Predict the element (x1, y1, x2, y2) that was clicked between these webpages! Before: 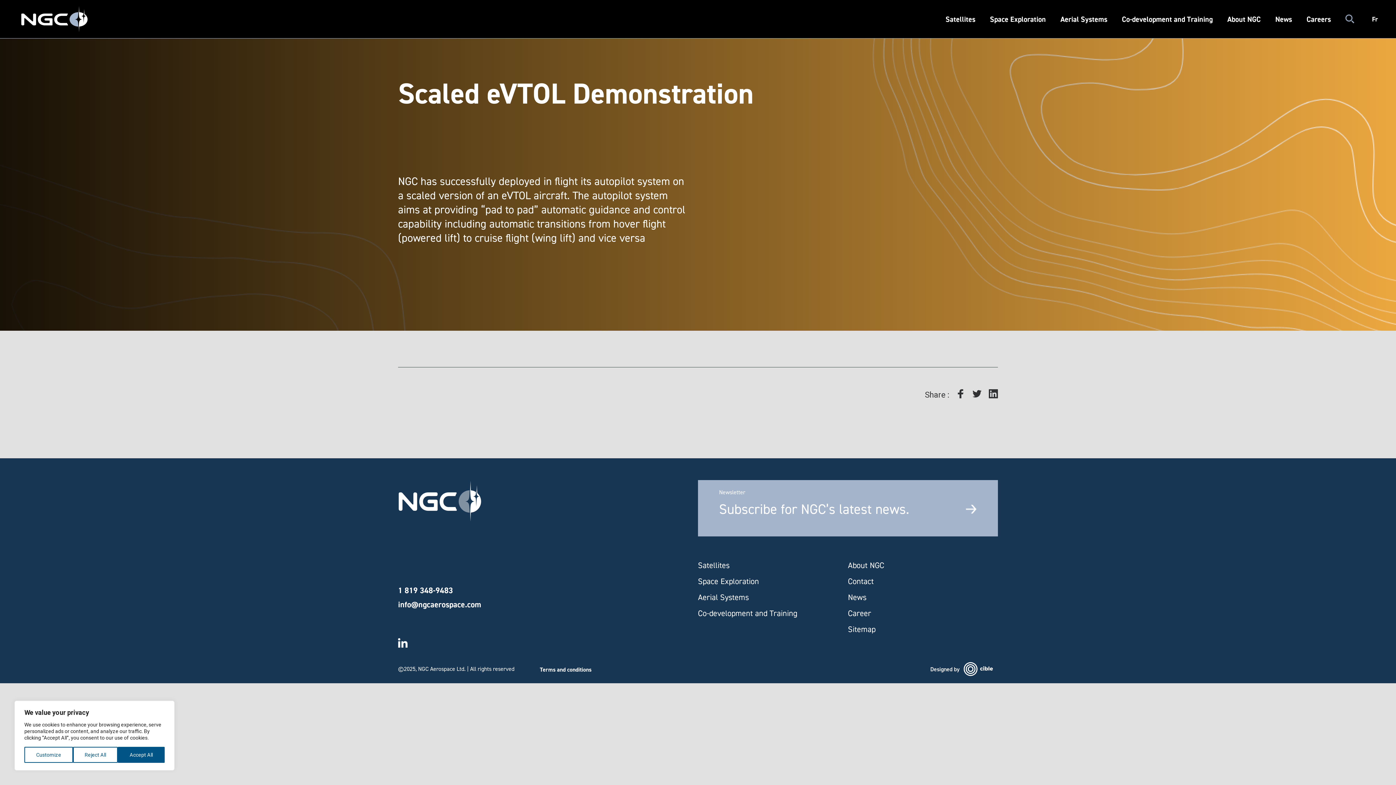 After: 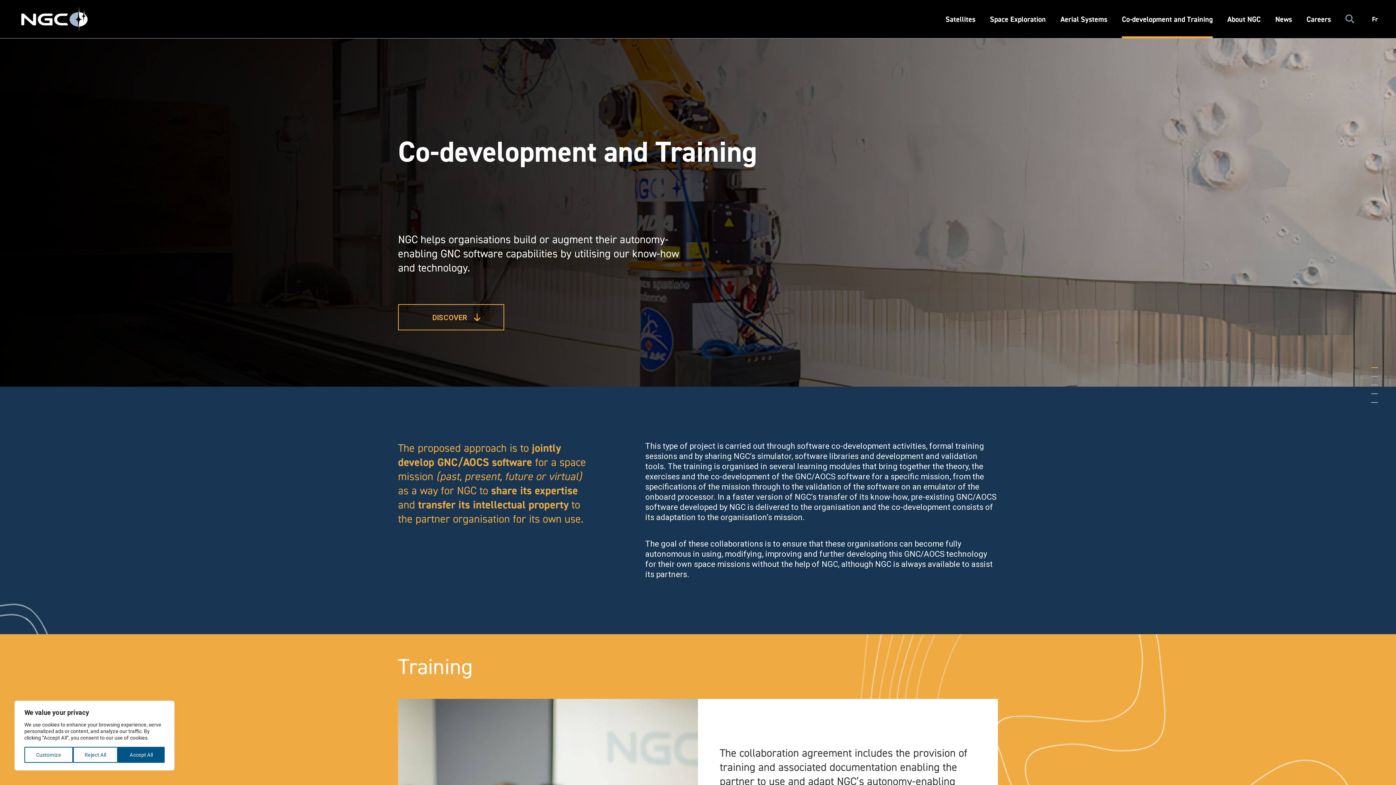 Action: label: Co-development and Training bbox: (1114, 0, 1220, 38)